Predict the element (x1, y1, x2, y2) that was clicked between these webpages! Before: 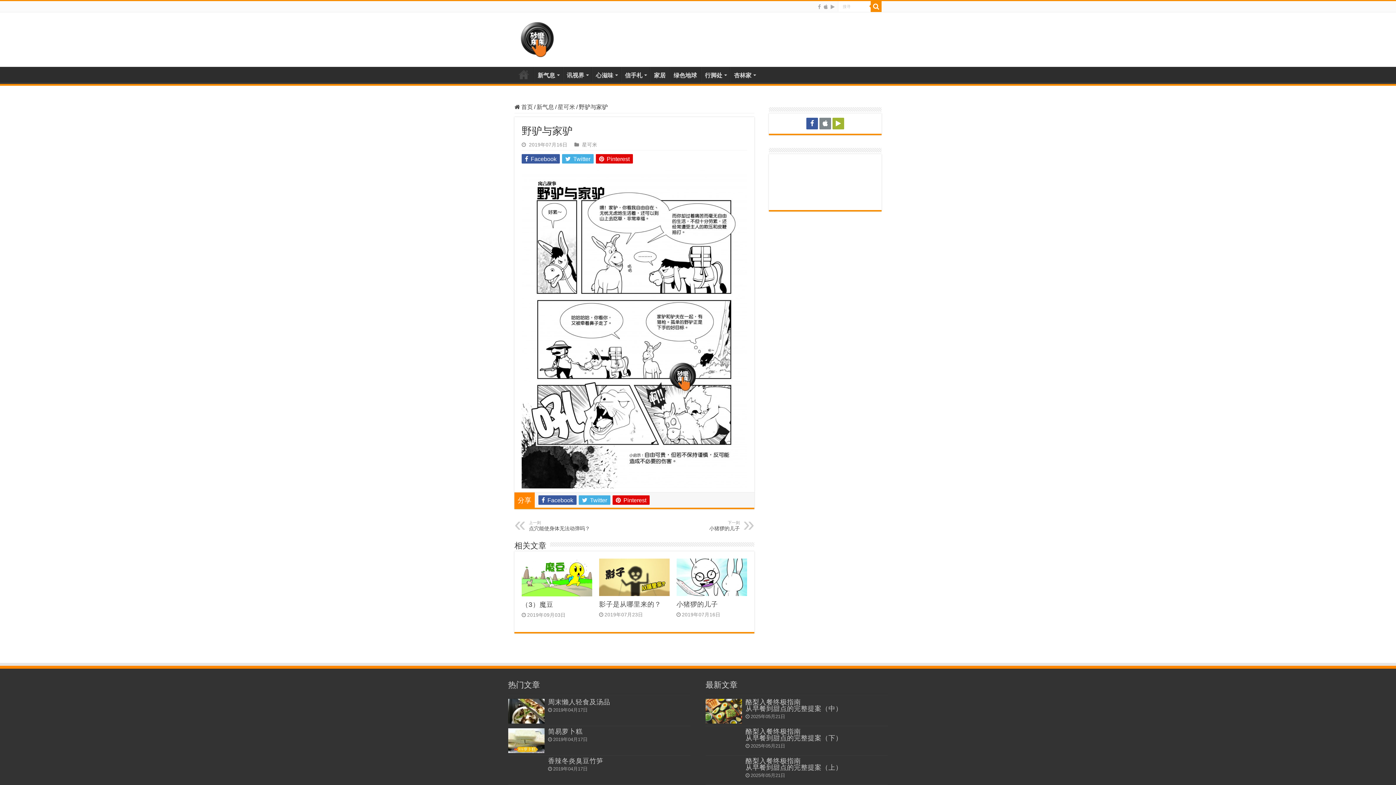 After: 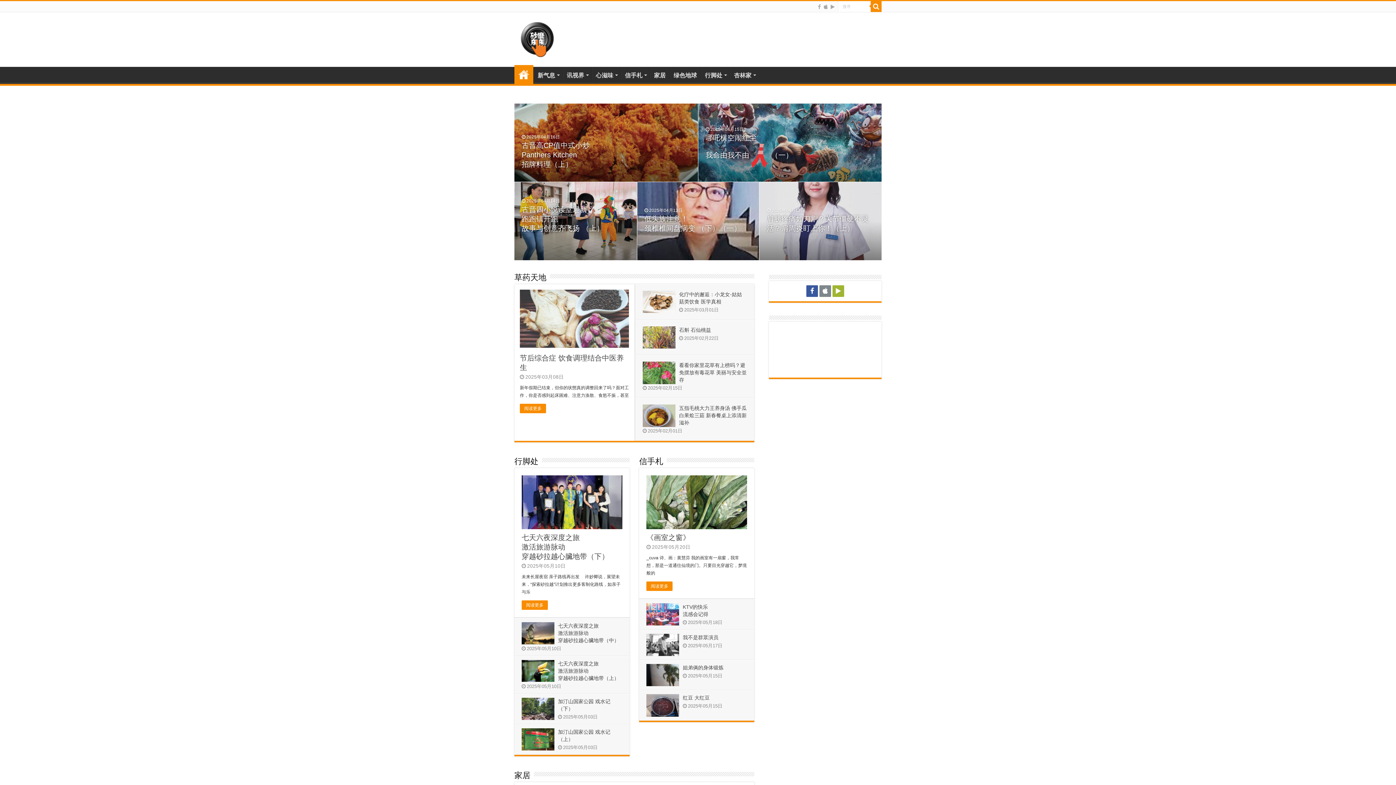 Action: bbox: (514, 66, 533, 82) label: 首页